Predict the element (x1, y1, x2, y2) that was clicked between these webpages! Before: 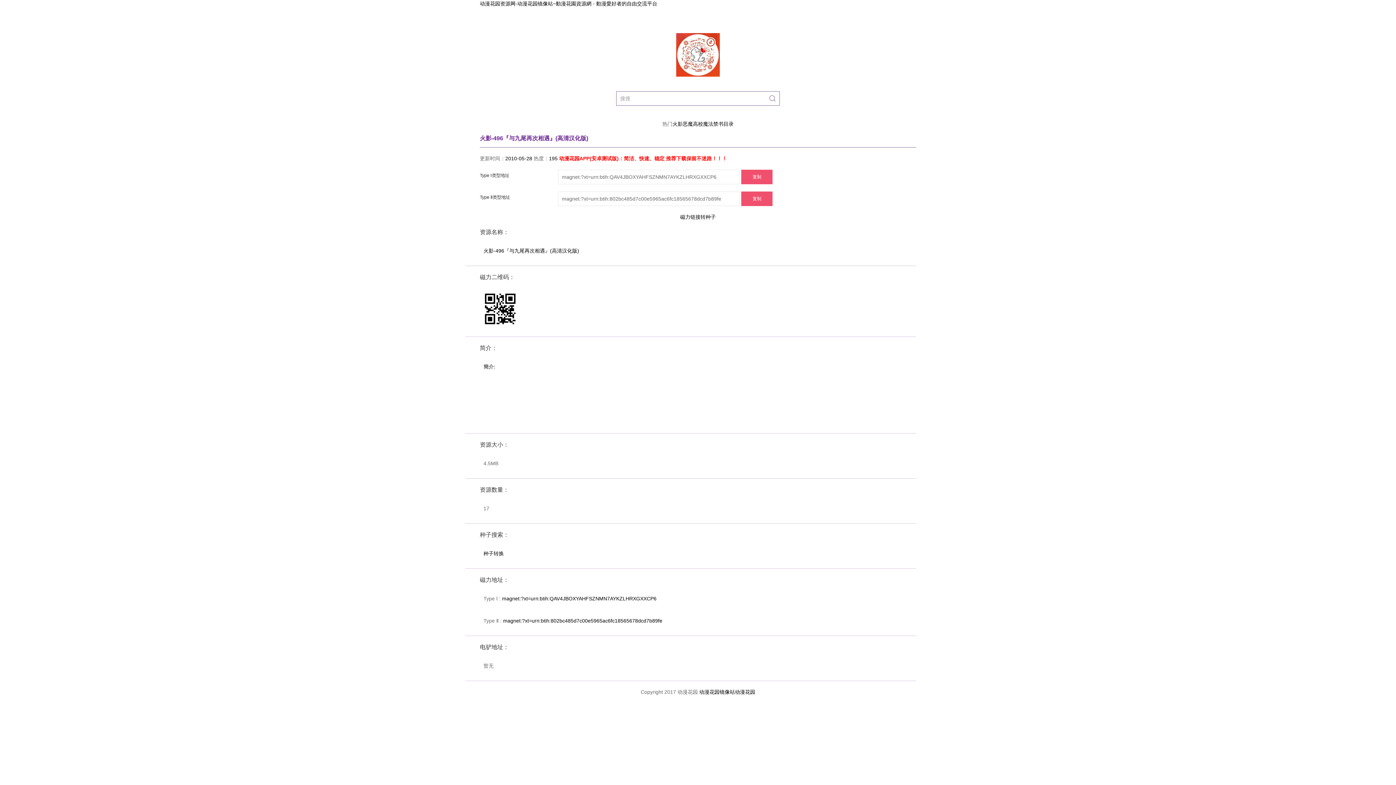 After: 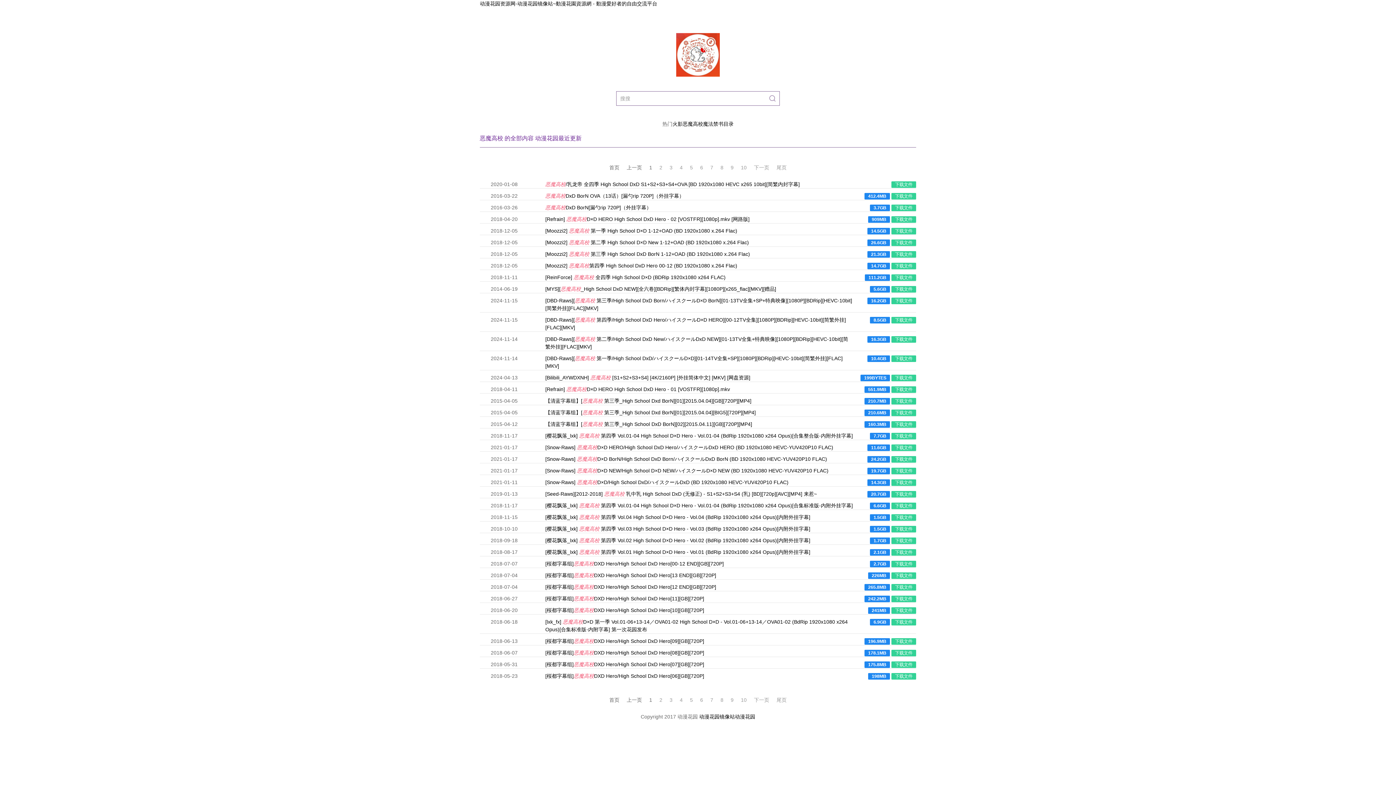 Action: bbox: (682, 121, 703, 126) label: 恶魔高校